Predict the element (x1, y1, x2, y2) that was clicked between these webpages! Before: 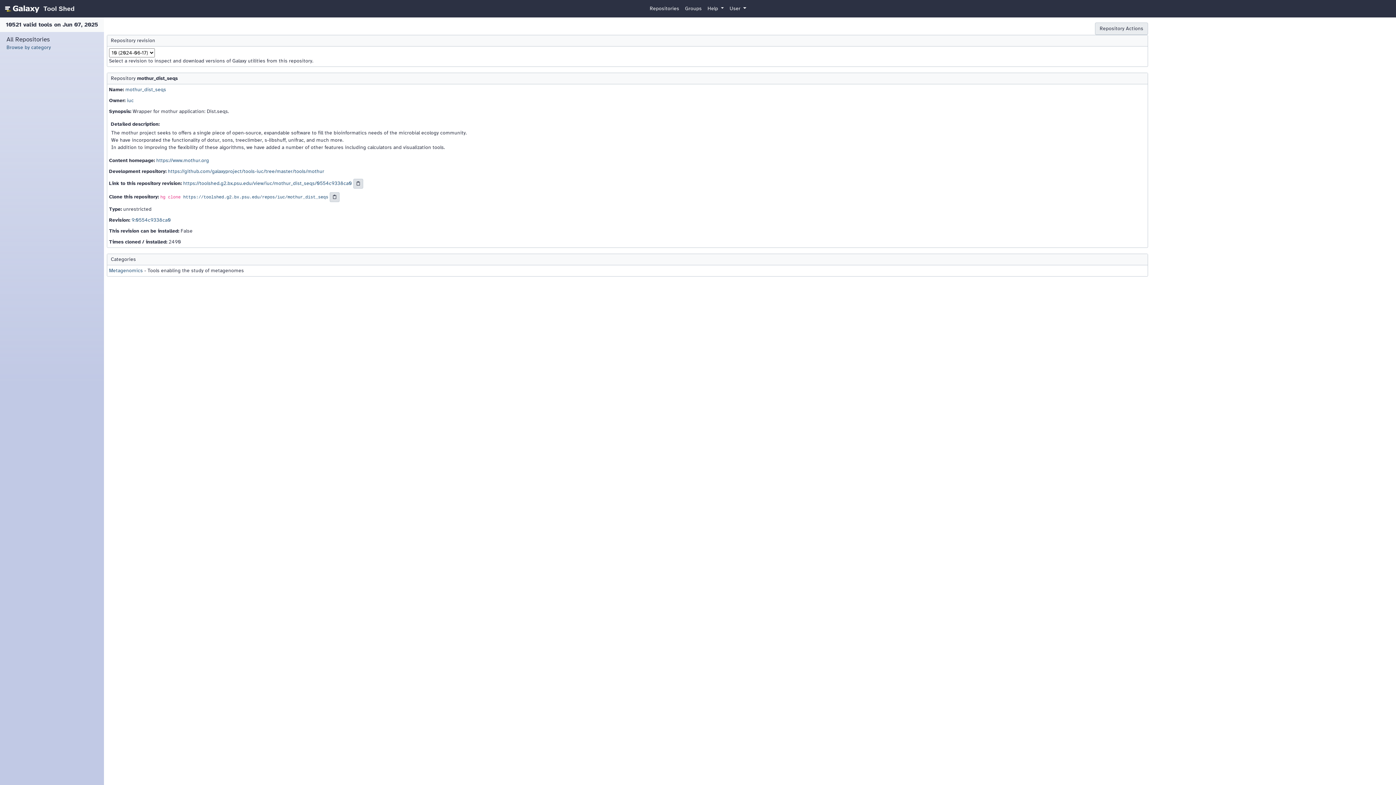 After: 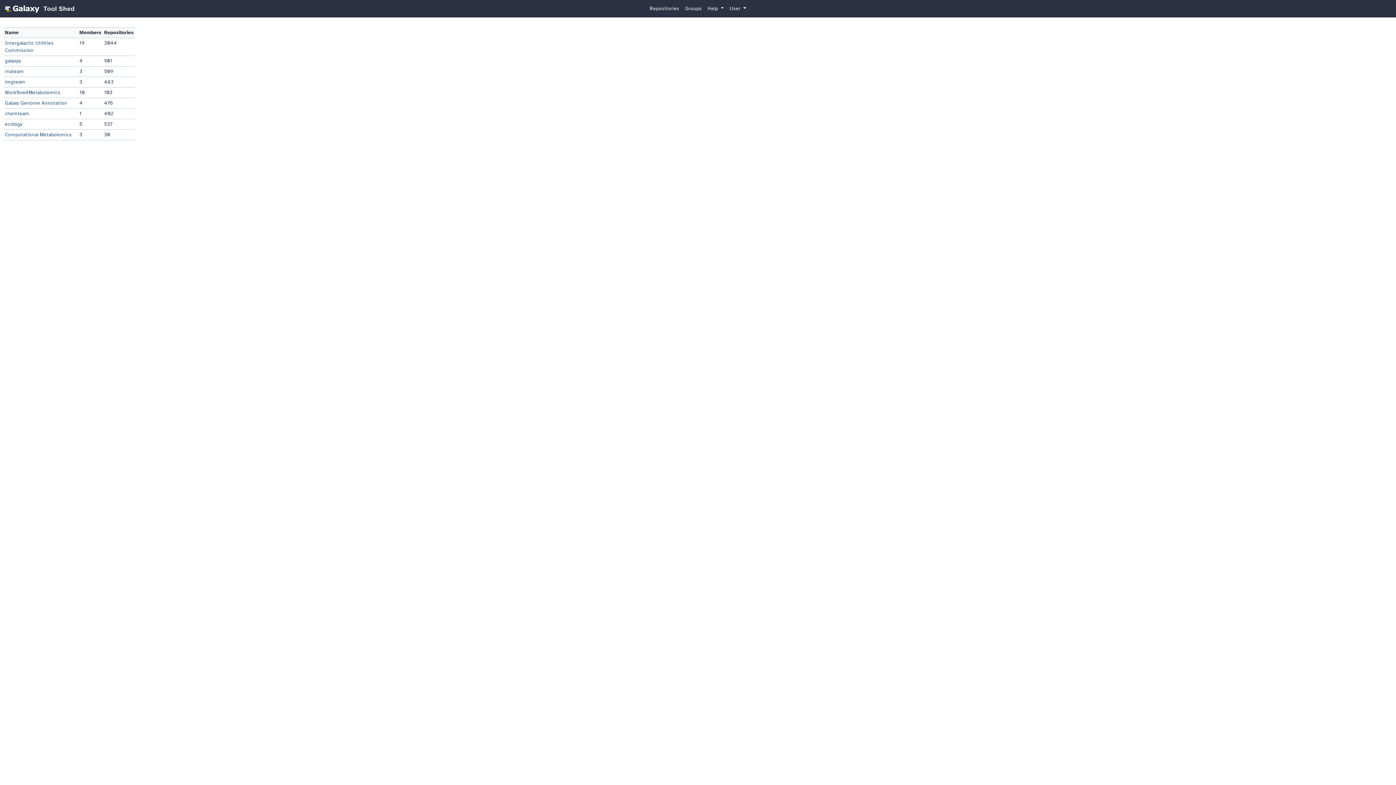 Action: label: Groups bbox: (682, 2, 704, 15)